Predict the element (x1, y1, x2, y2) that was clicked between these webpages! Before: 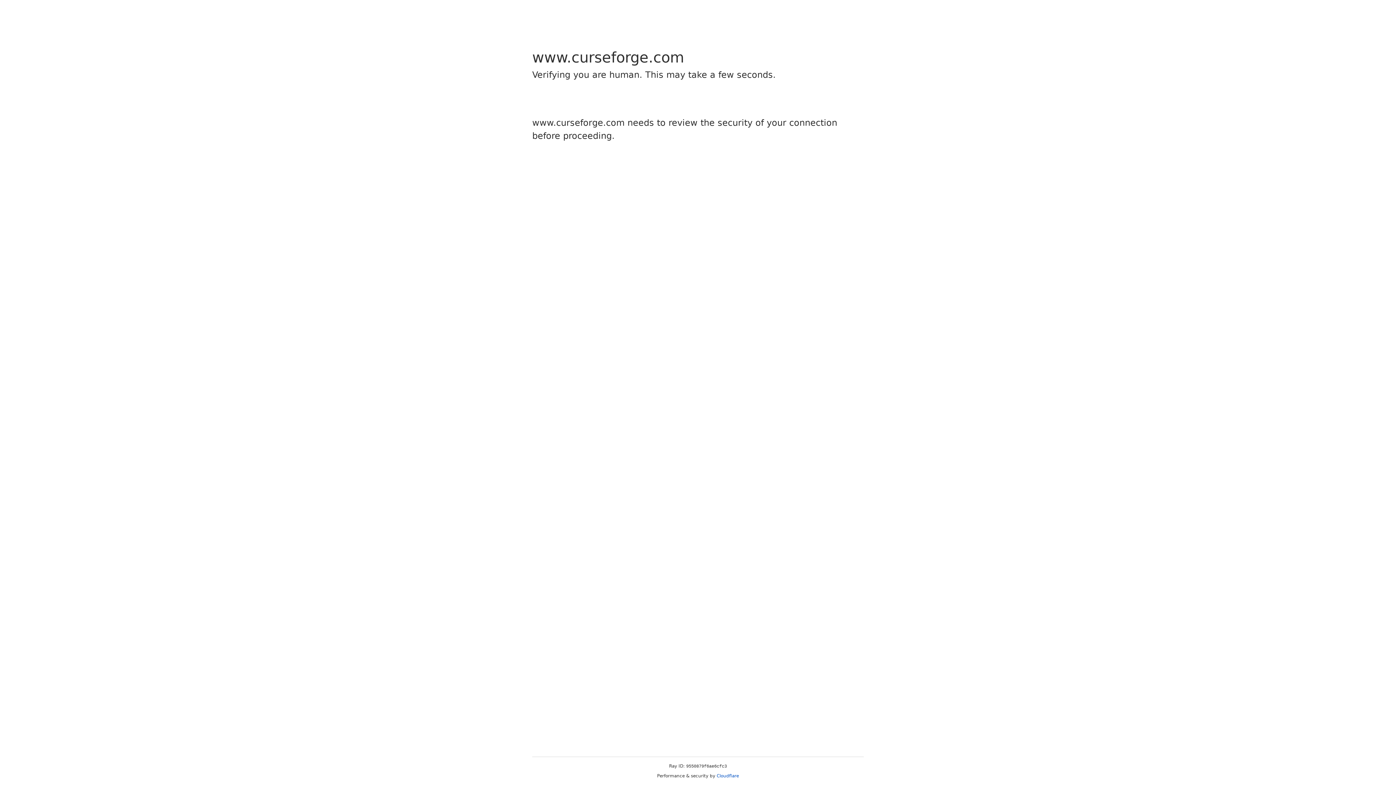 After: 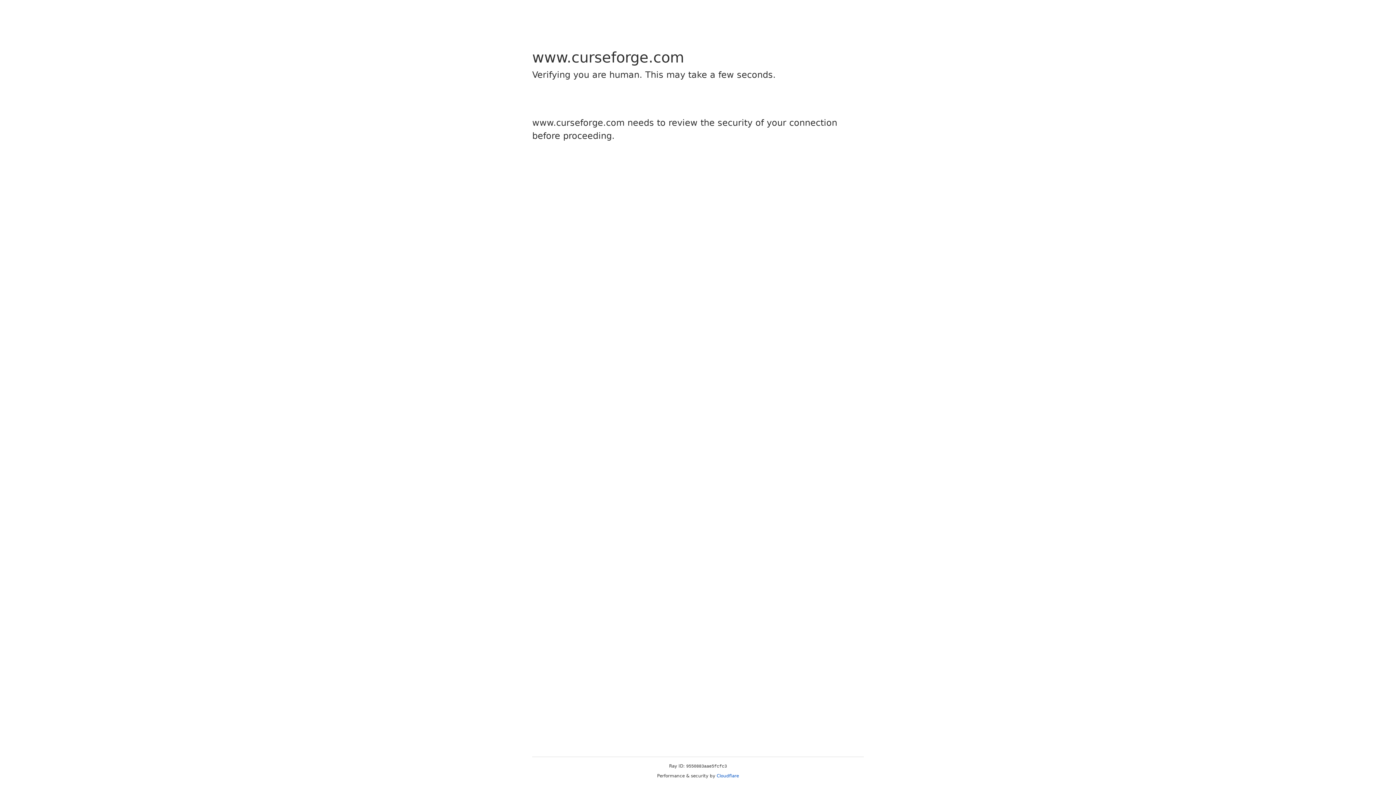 Action: label: Cloudflare bbox: (716, 773, 739, 778)